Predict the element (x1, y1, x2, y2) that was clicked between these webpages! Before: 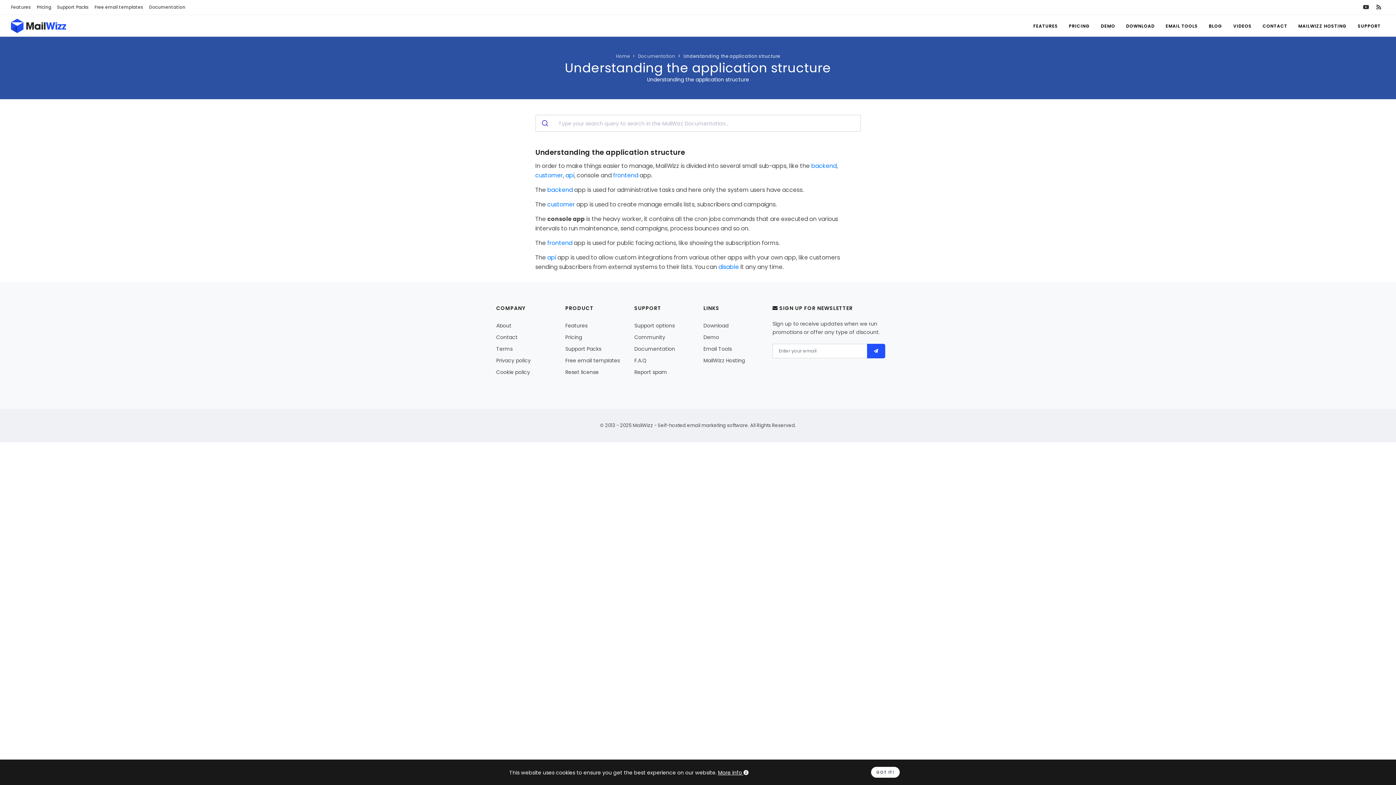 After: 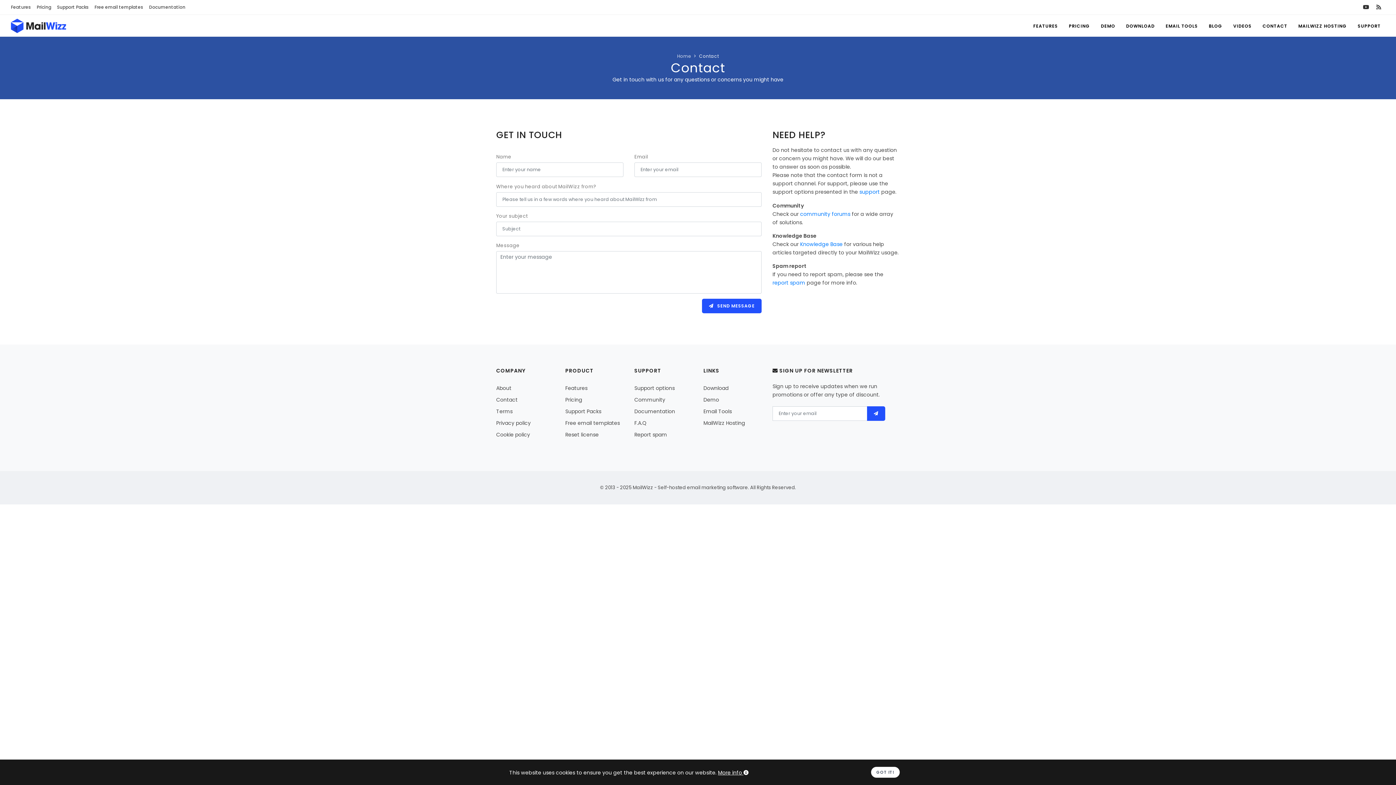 Action: label: CONTACT bbox: (1258, 19, 1292, 32)